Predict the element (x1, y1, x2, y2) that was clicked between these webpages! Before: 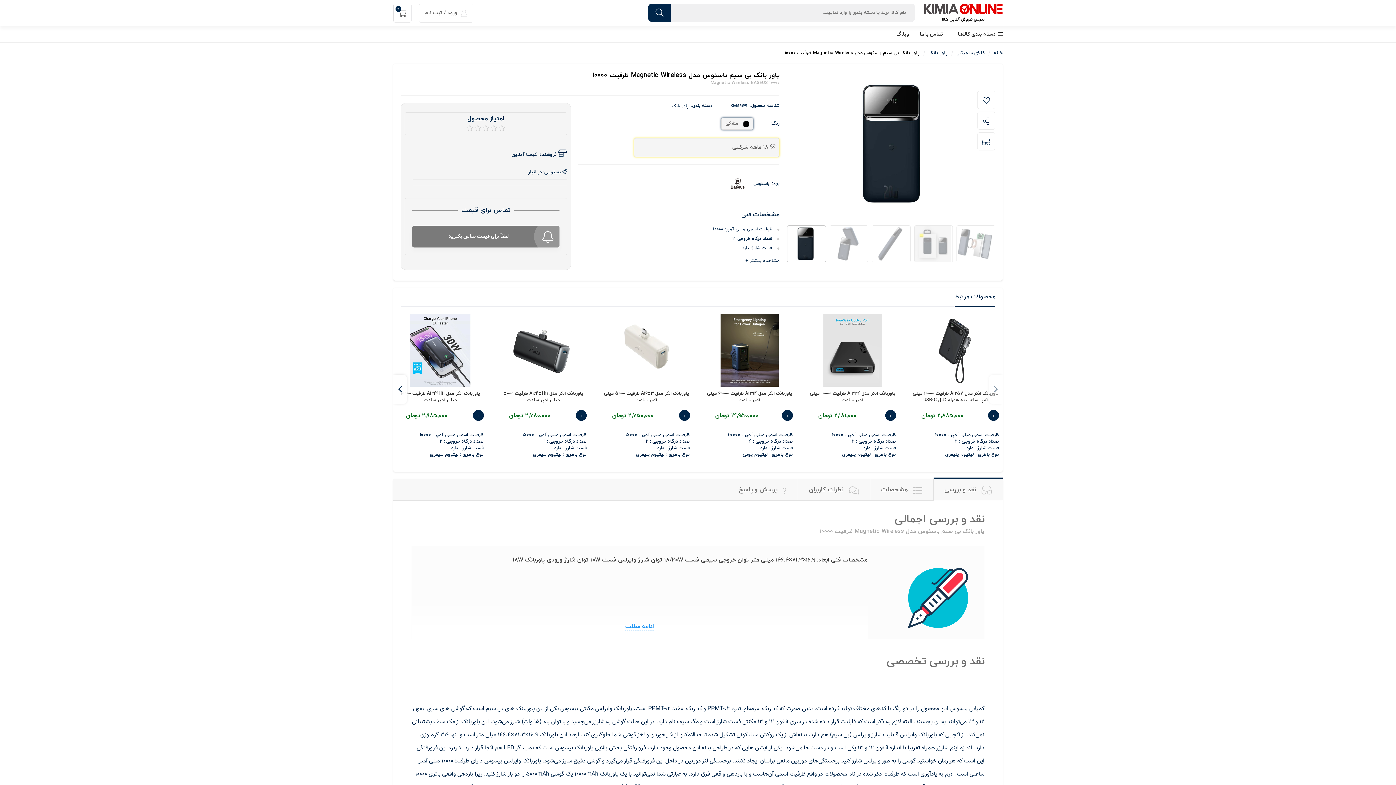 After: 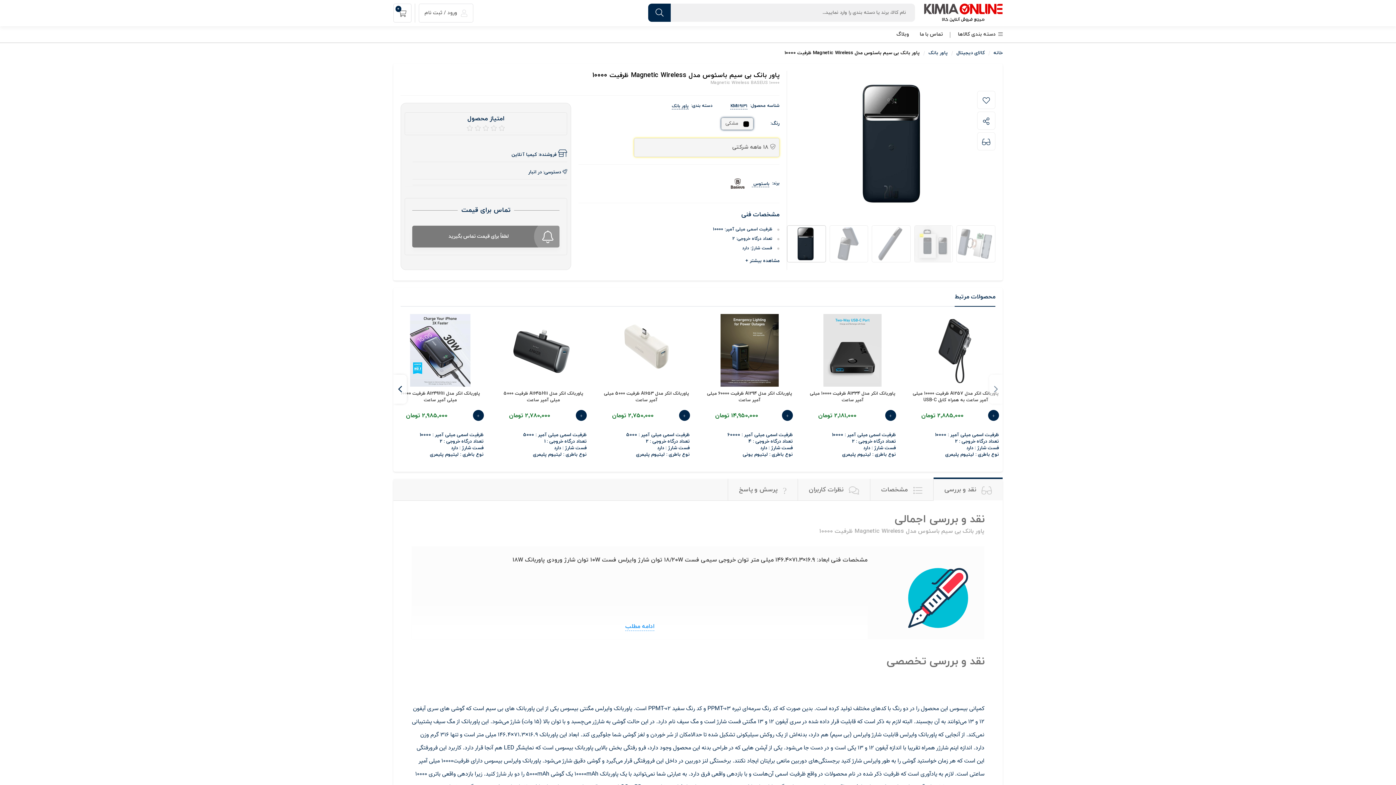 Action: bbox: (679, 410, 690, 421)